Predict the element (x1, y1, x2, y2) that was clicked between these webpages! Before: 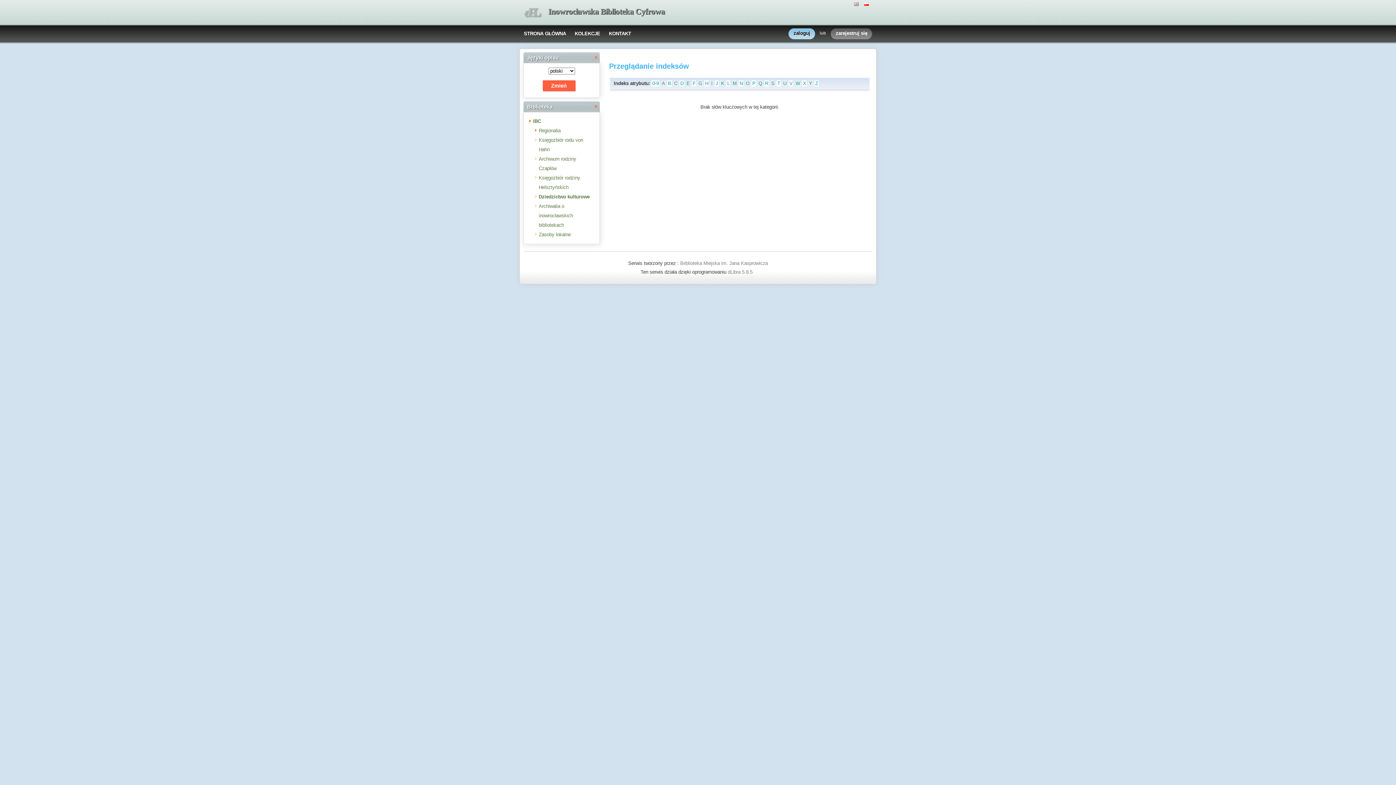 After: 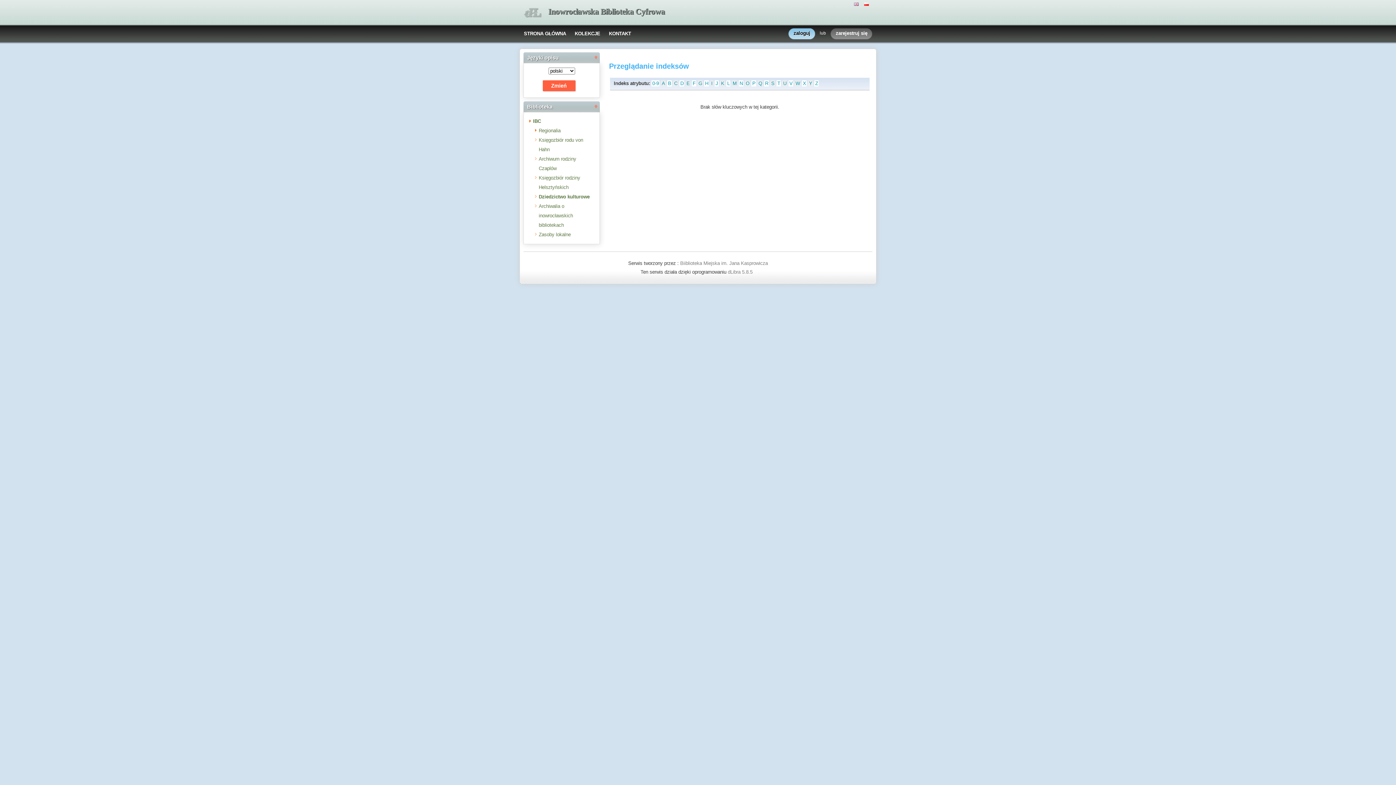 Action: label: K bbox: (720, 80, 725, 86)